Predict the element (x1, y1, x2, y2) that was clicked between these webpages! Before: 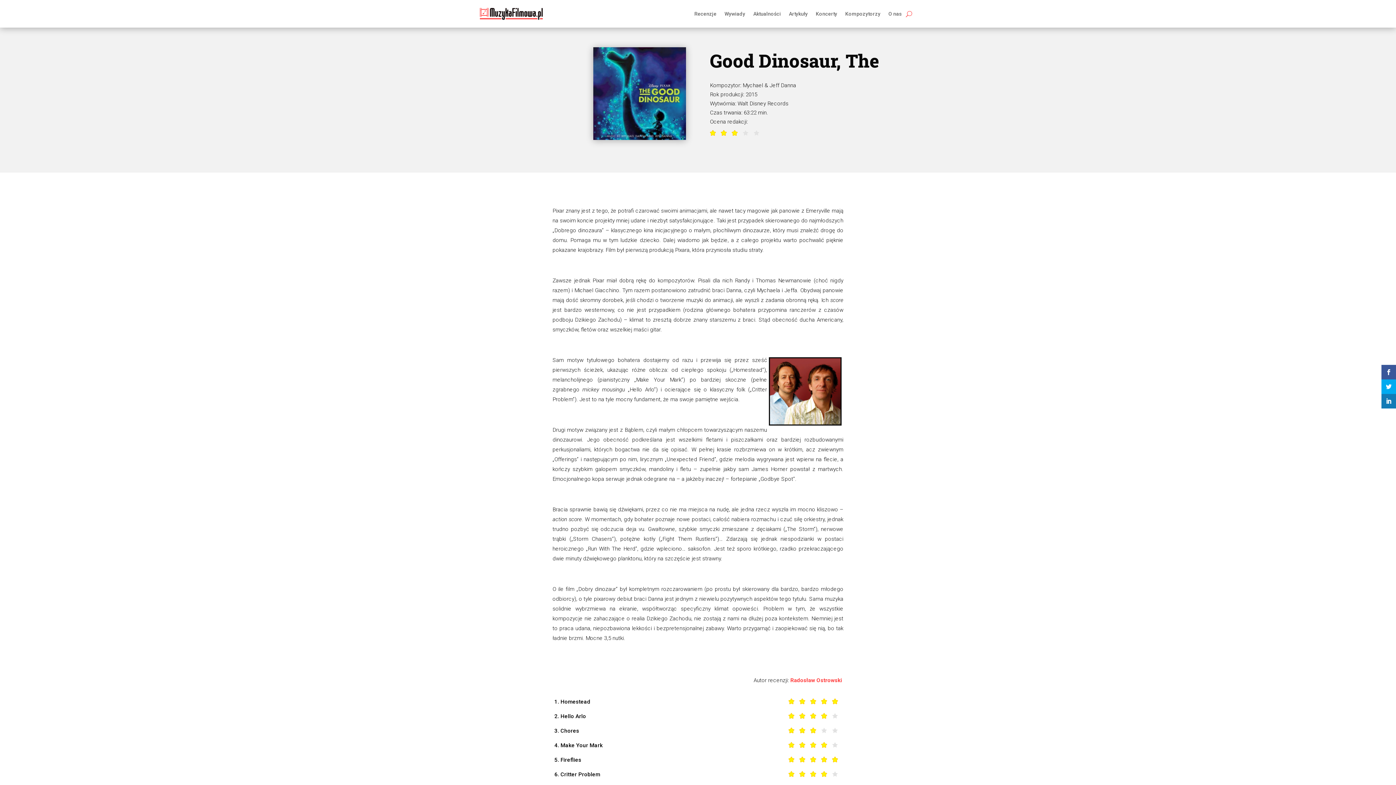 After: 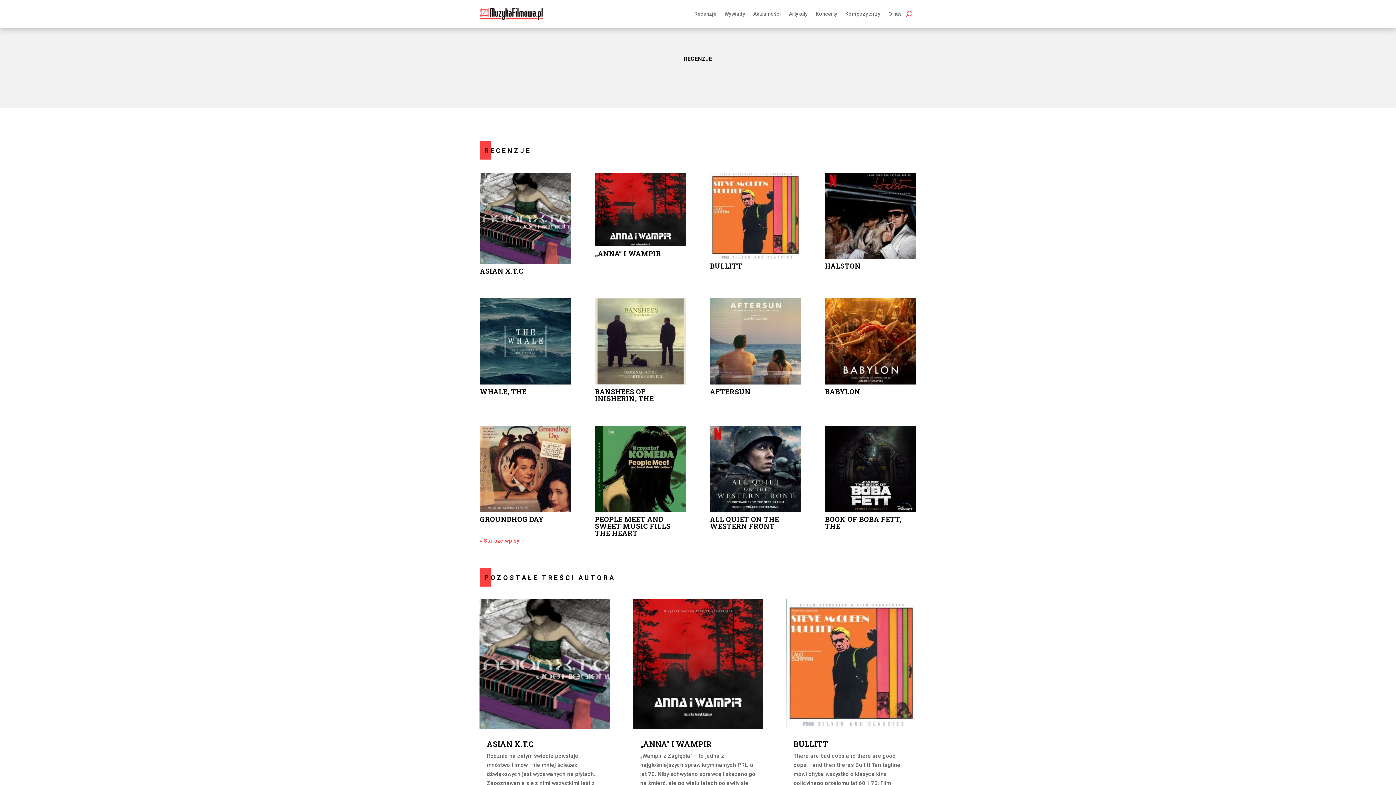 Action: bbox: (694, 0, 716, 27) label: Recenzje